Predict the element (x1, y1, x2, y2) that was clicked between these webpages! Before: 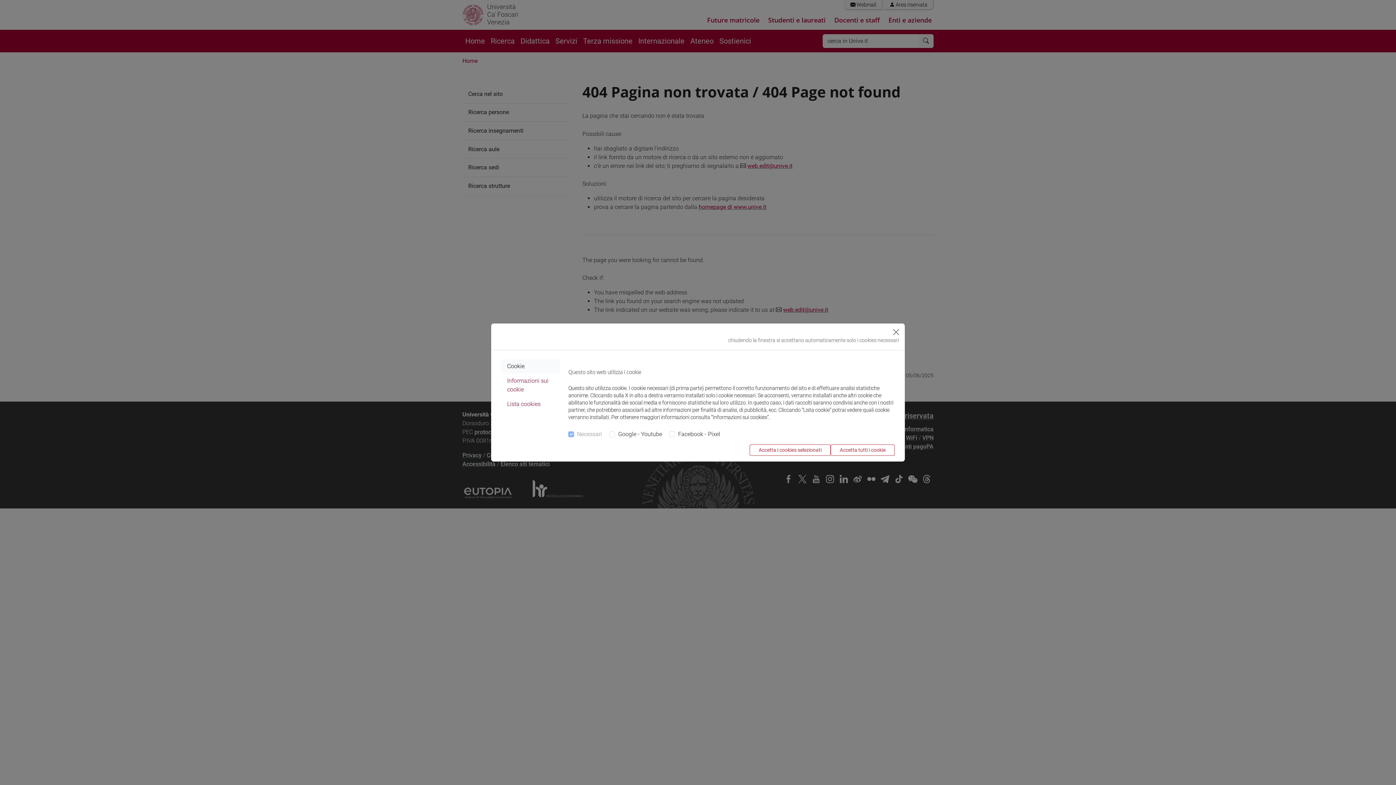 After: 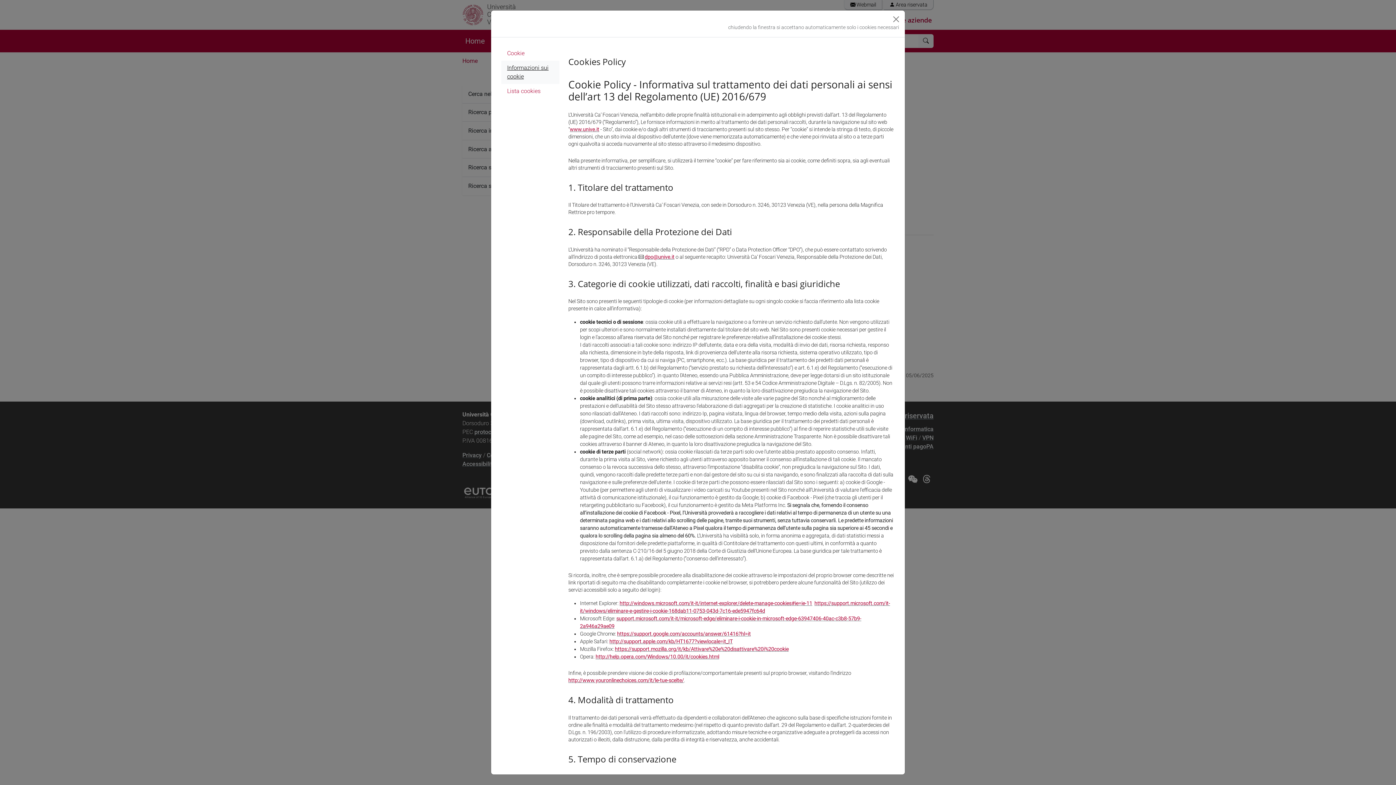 Action: label: Informazioni sui cookie bbox: (501, 373, 559, 397)